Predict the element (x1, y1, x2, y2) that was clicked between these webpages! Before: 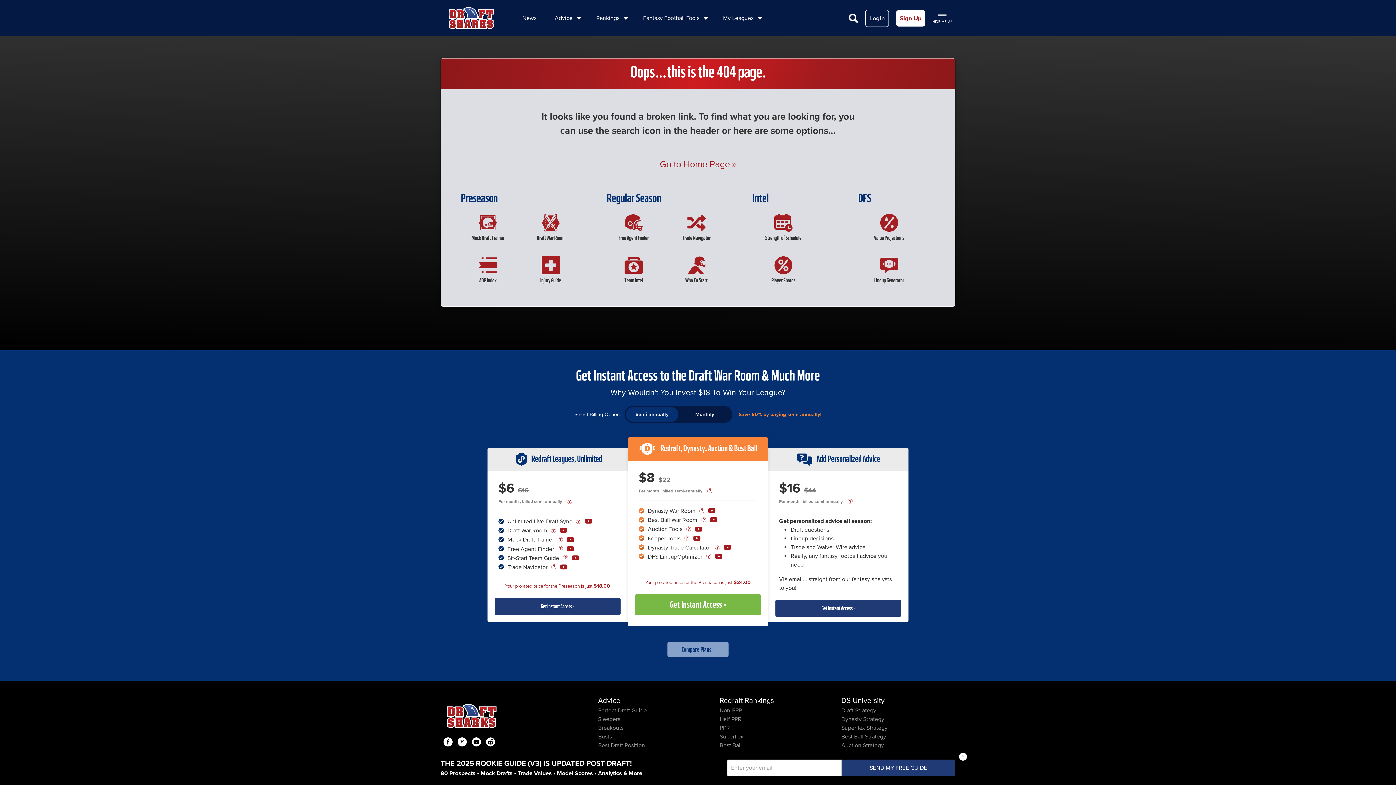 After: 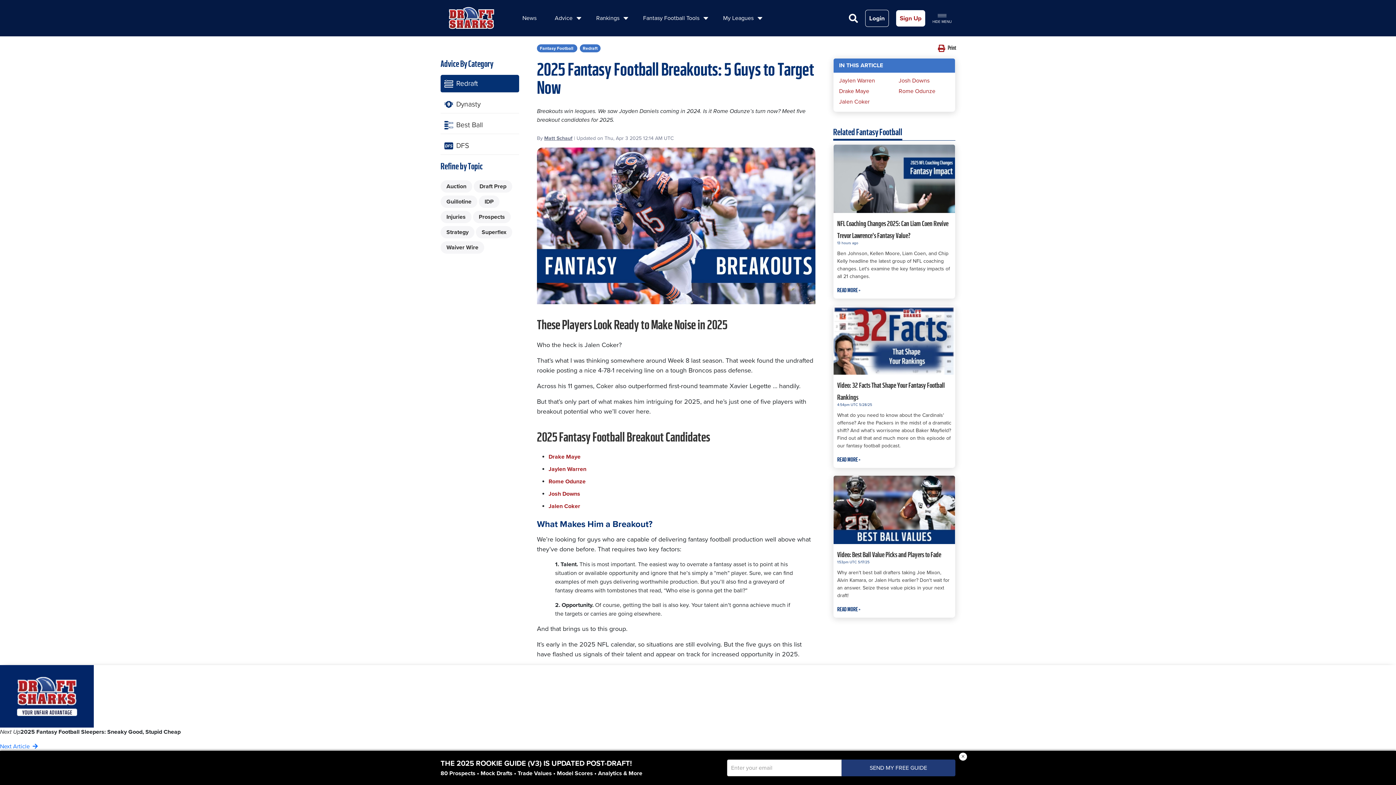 Action: label: Breakouts bbox: (598, 724, 623, 732)